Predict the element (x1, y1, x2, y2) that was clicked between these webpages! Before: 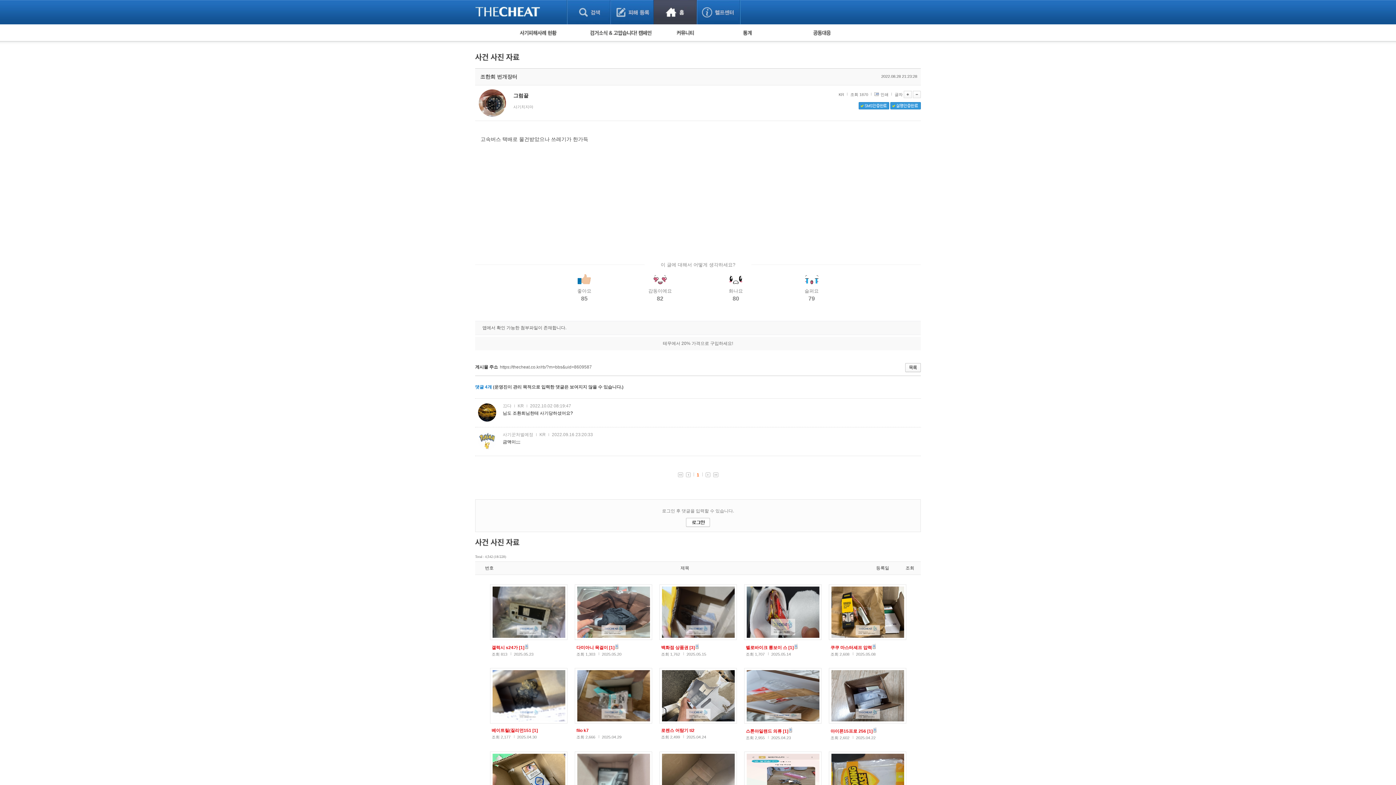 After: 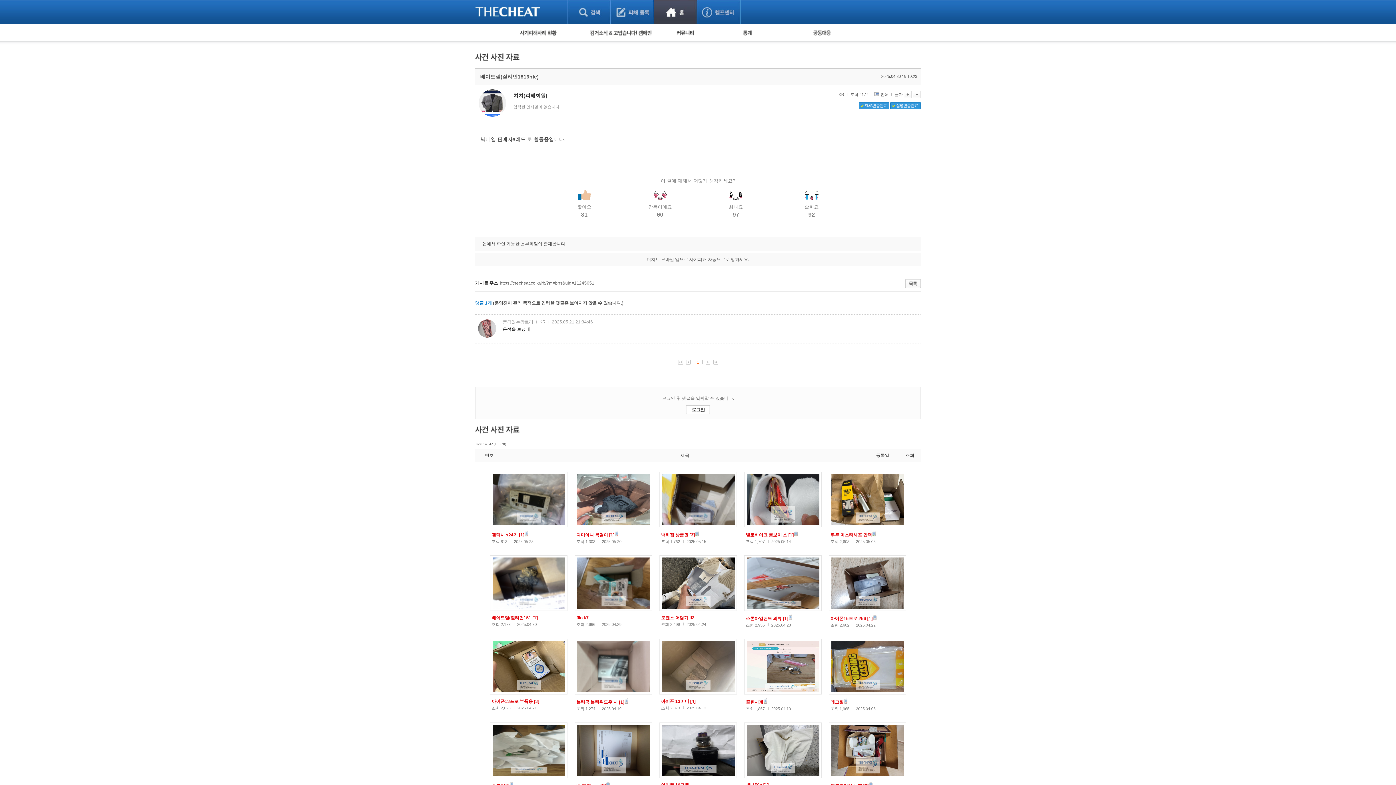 Action: bbox: (490, 668, 567, 725)